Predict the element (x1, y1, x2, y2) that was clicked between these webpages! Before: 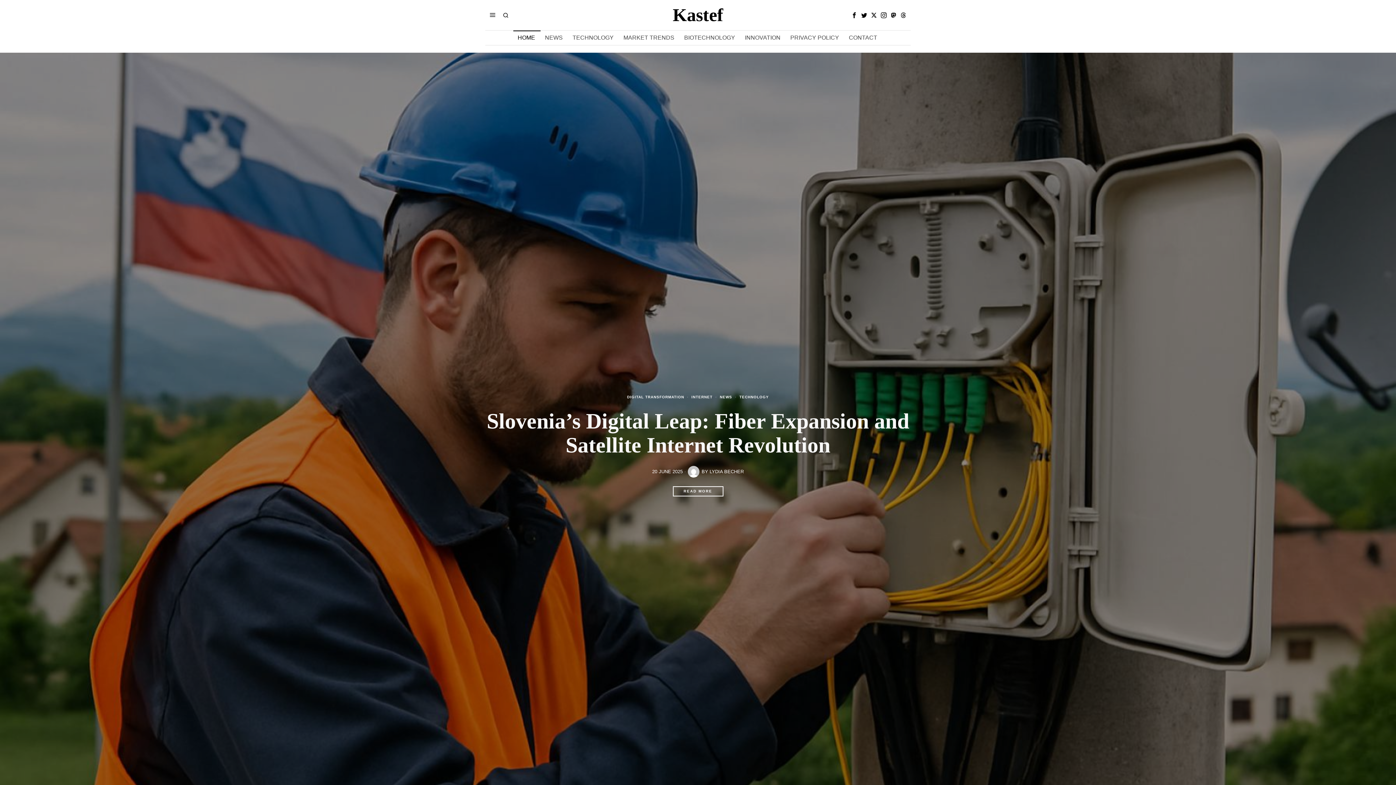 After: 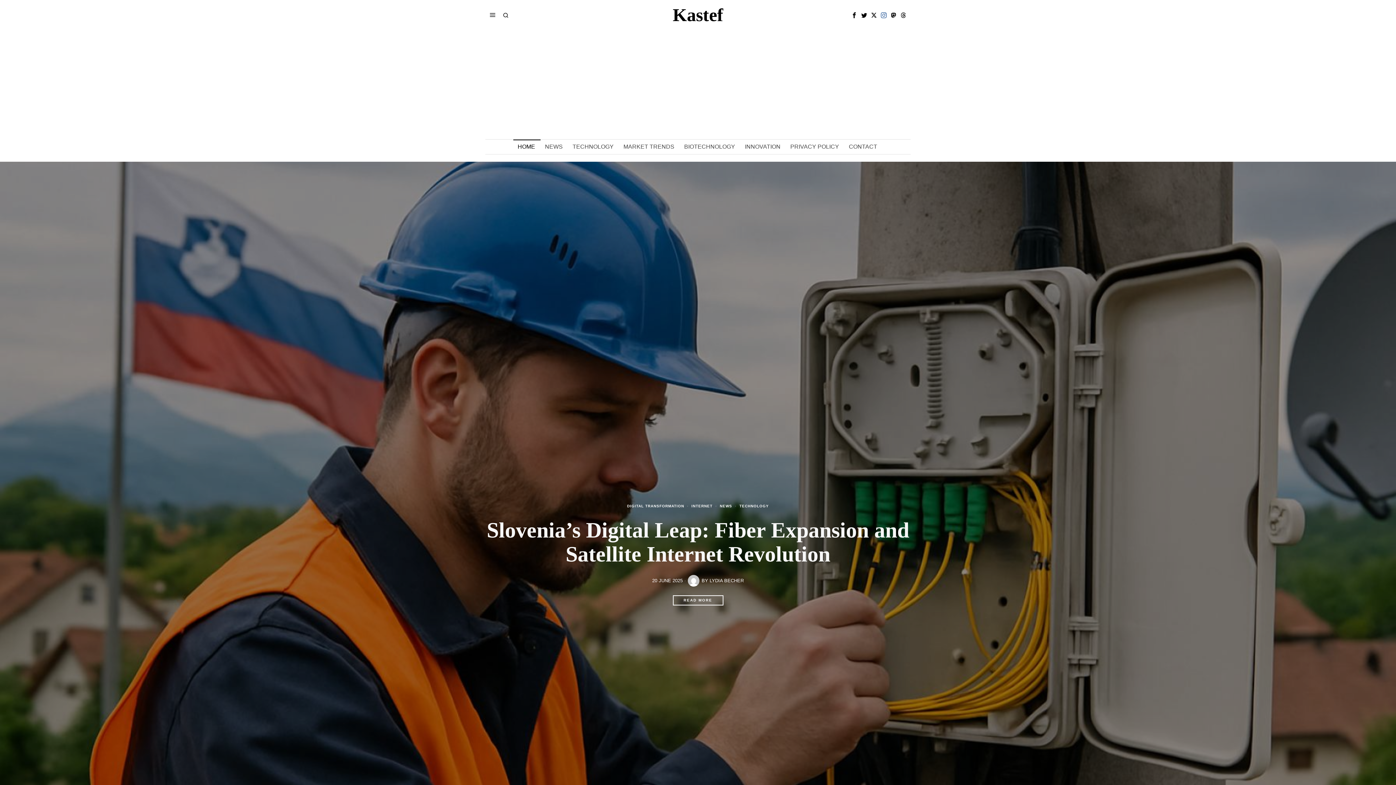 Action: label: Instagram bbox: (879, 10, 888, 19)